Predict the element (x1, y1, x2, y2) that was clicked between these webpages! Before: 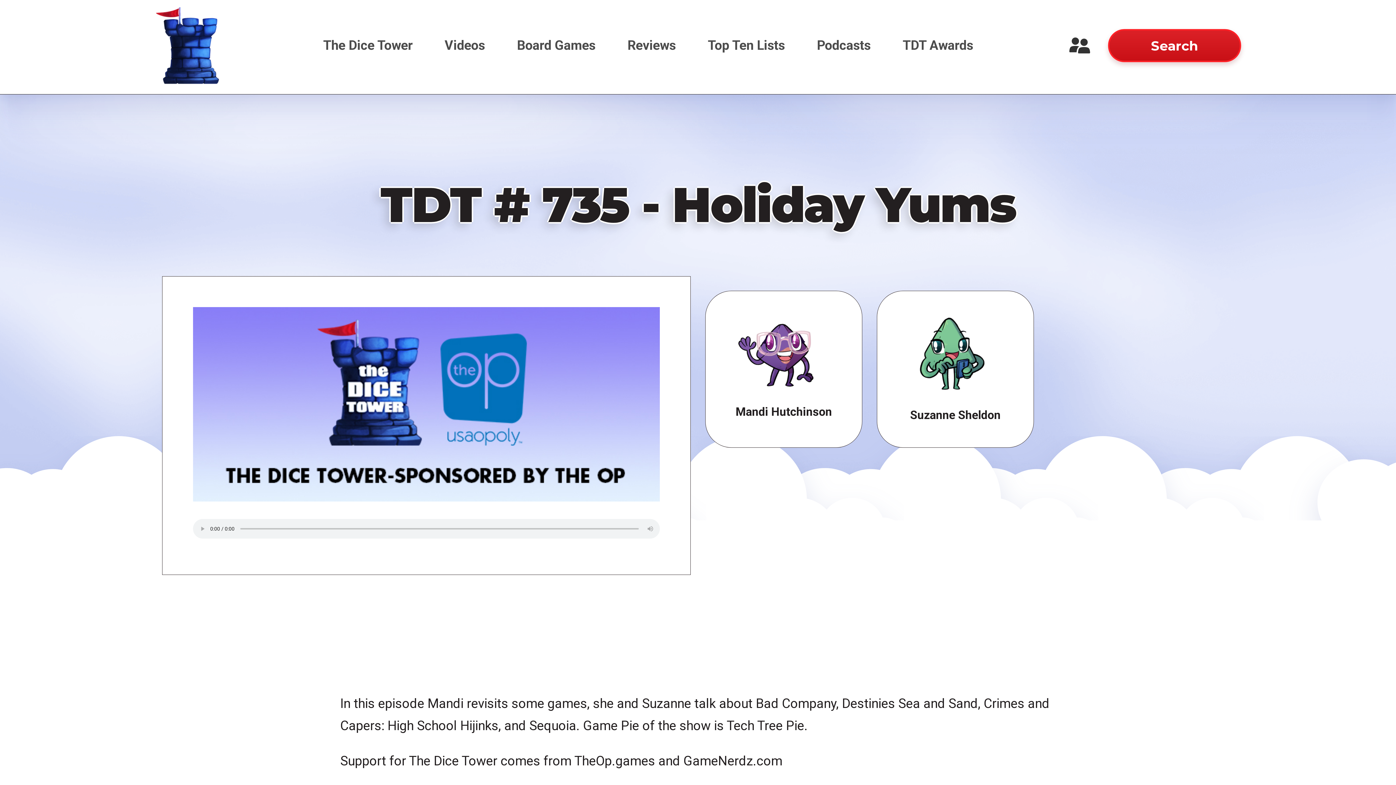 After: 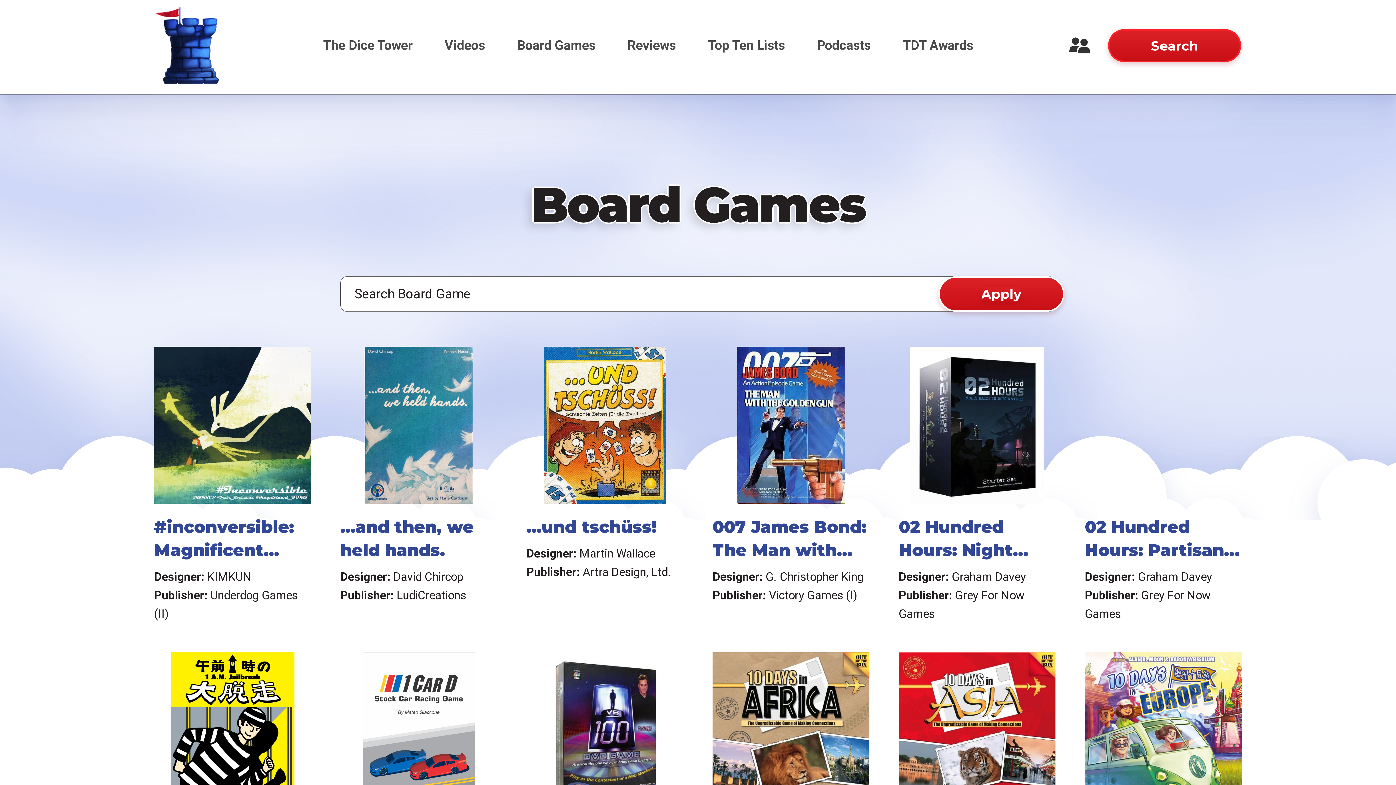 Action: bbox: (502, 28, 610, 62) label: Board Games